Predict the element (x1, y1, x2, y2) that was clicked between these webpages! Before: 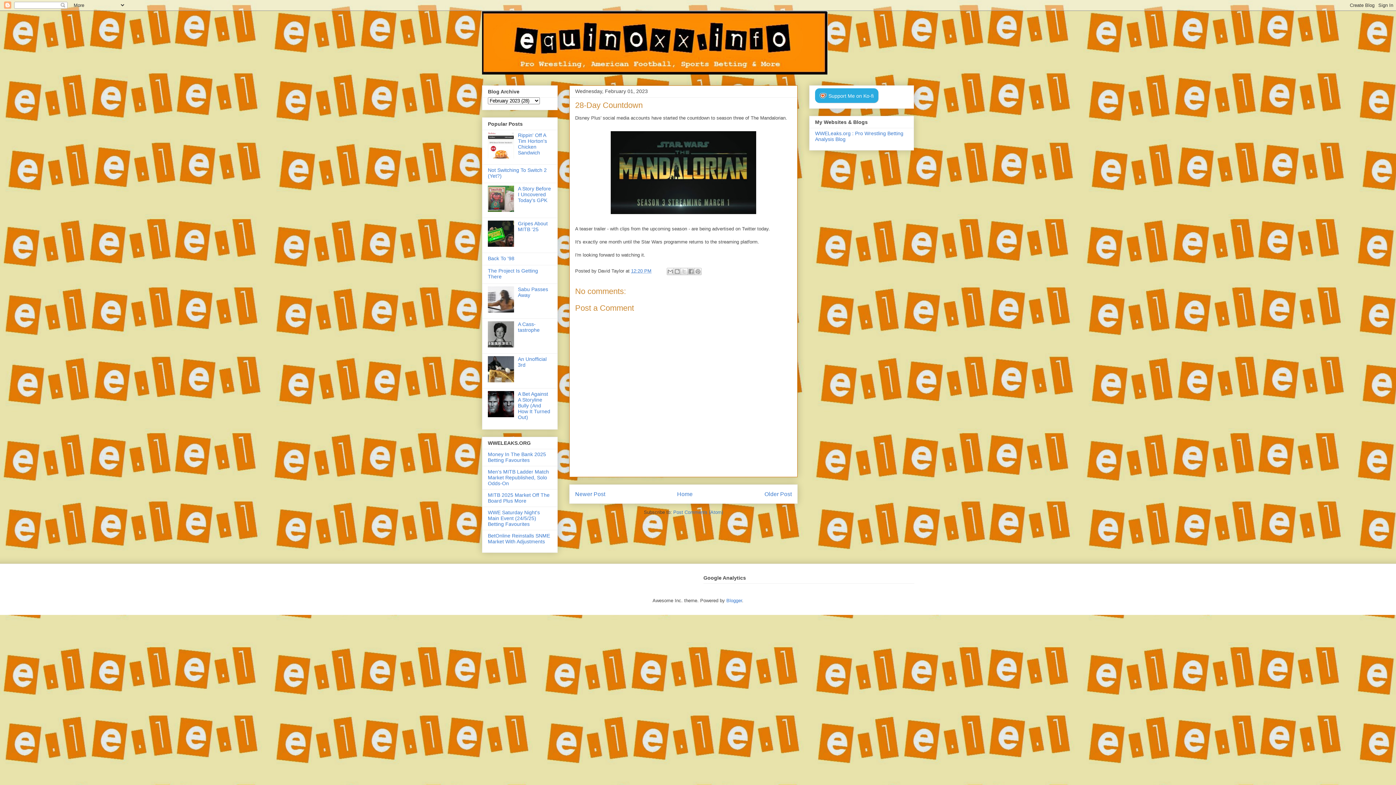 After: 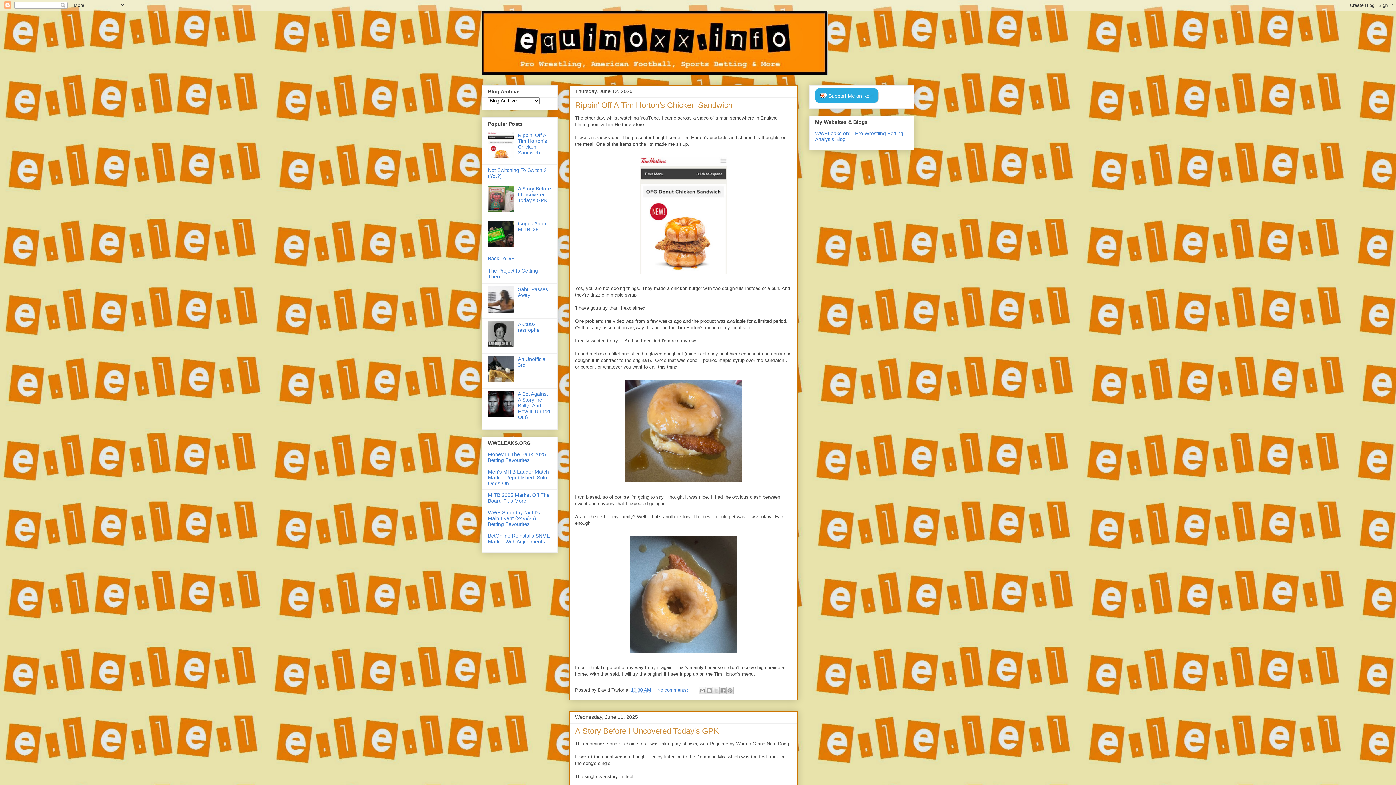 Action: bbox: (482, 10, 914, 74)